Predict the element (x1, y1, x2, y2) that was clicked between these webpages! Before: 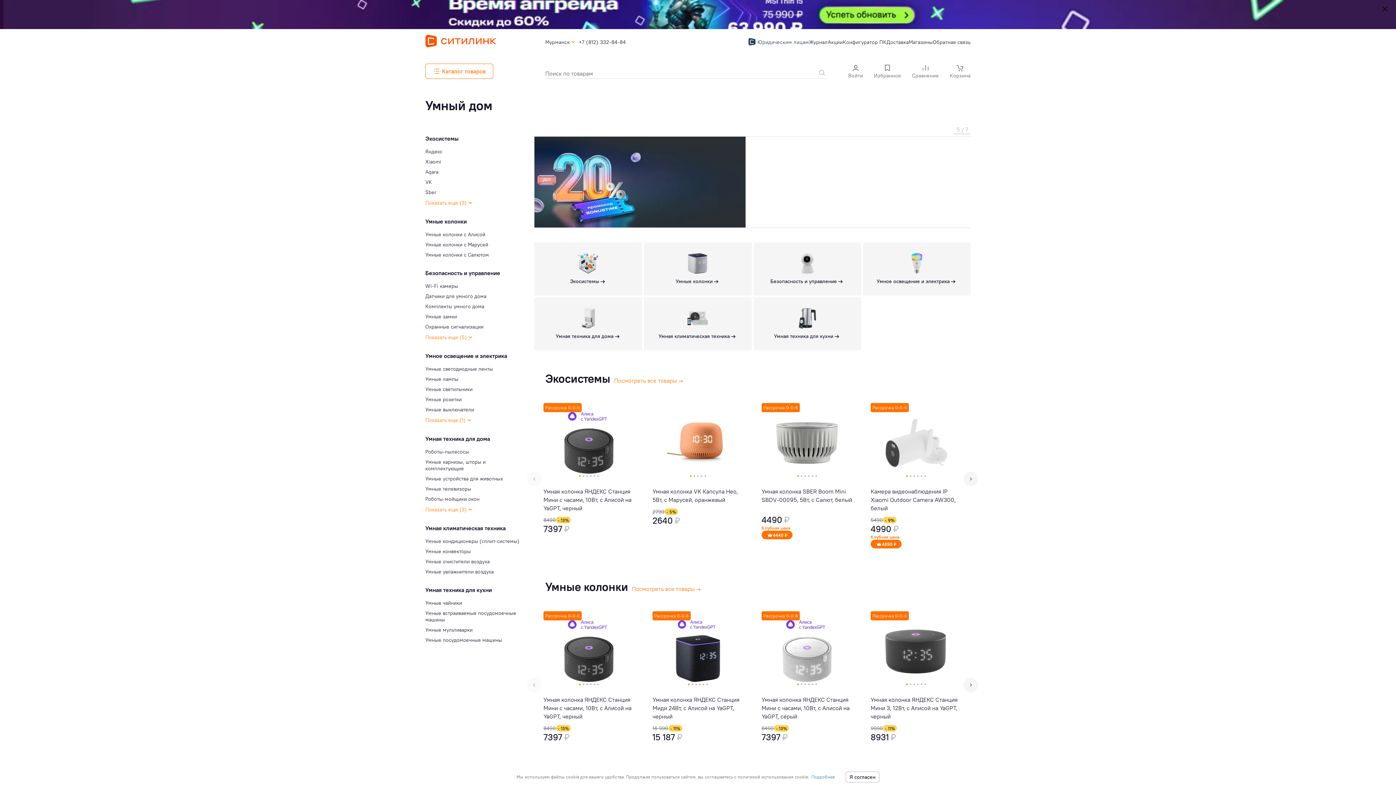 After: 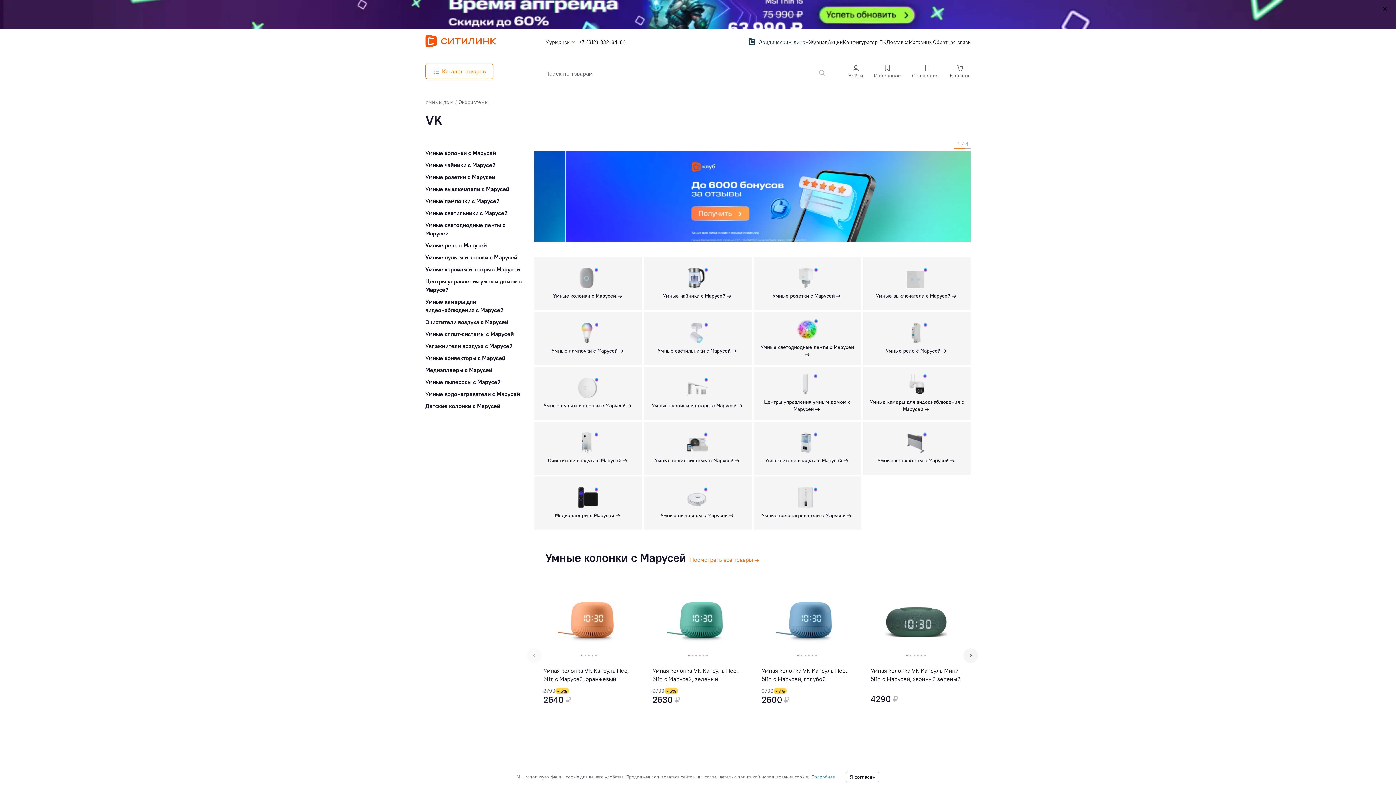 Action: label: VK bbox: (425, 178, 432, 185)